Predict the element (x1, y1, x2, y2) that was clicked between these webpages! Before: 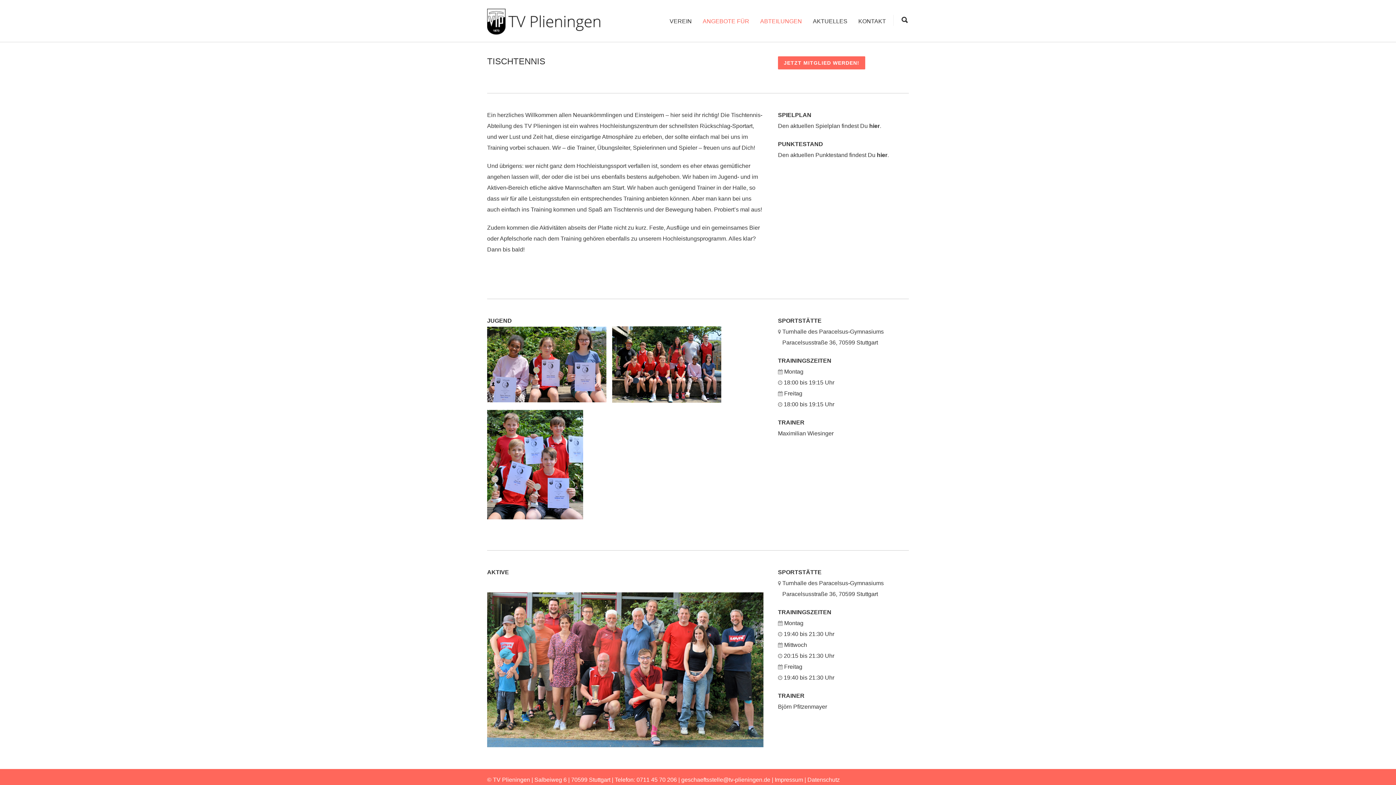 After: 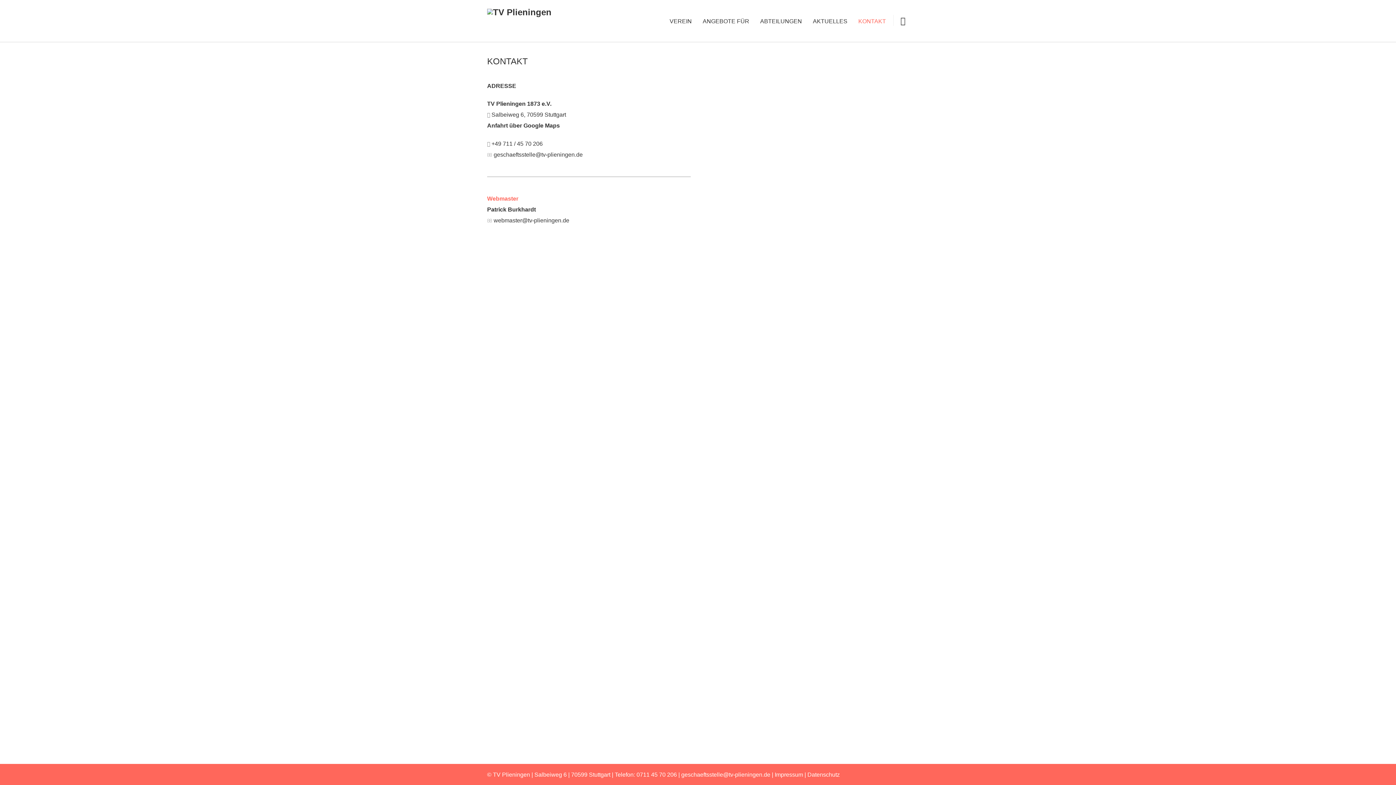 Action: label: KONTAKT bbox: (853, 18, 891, 24)